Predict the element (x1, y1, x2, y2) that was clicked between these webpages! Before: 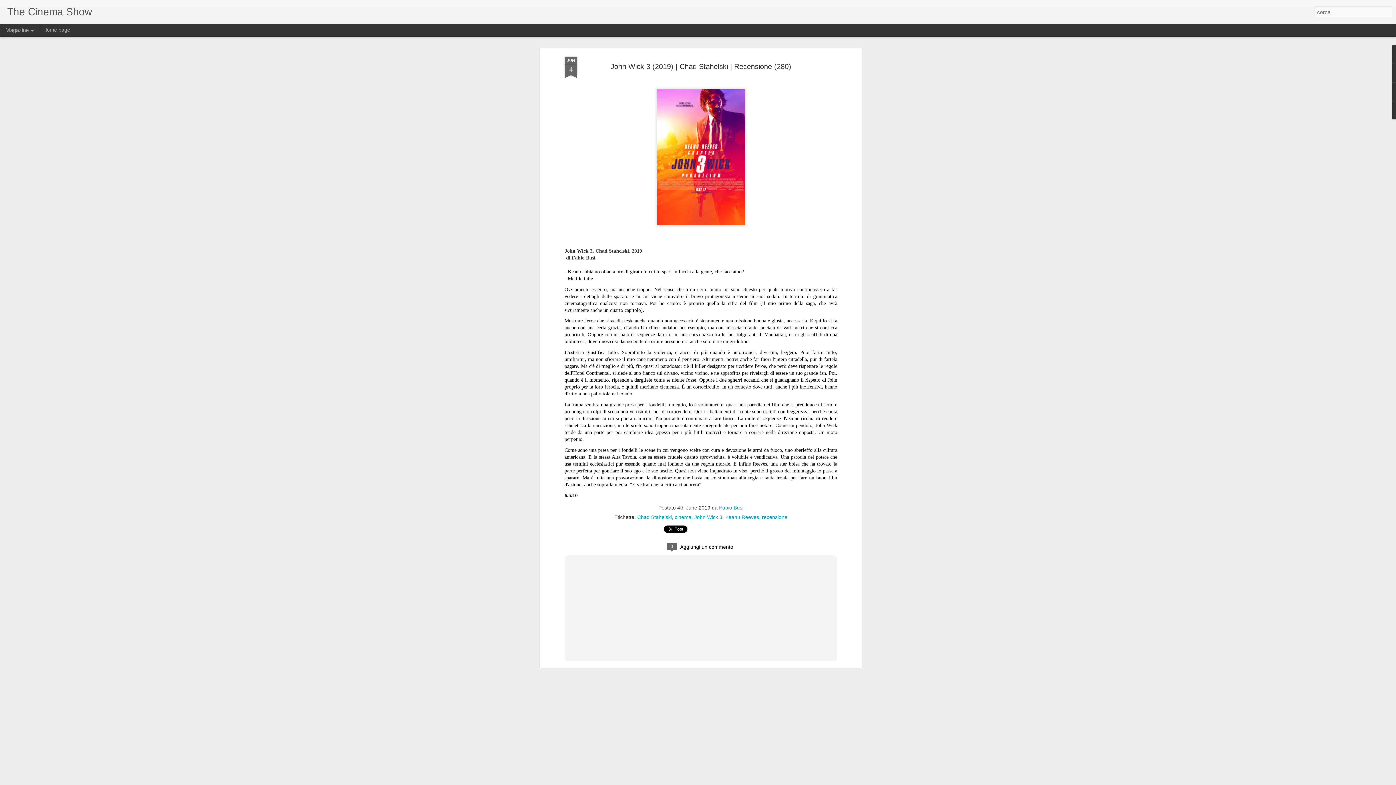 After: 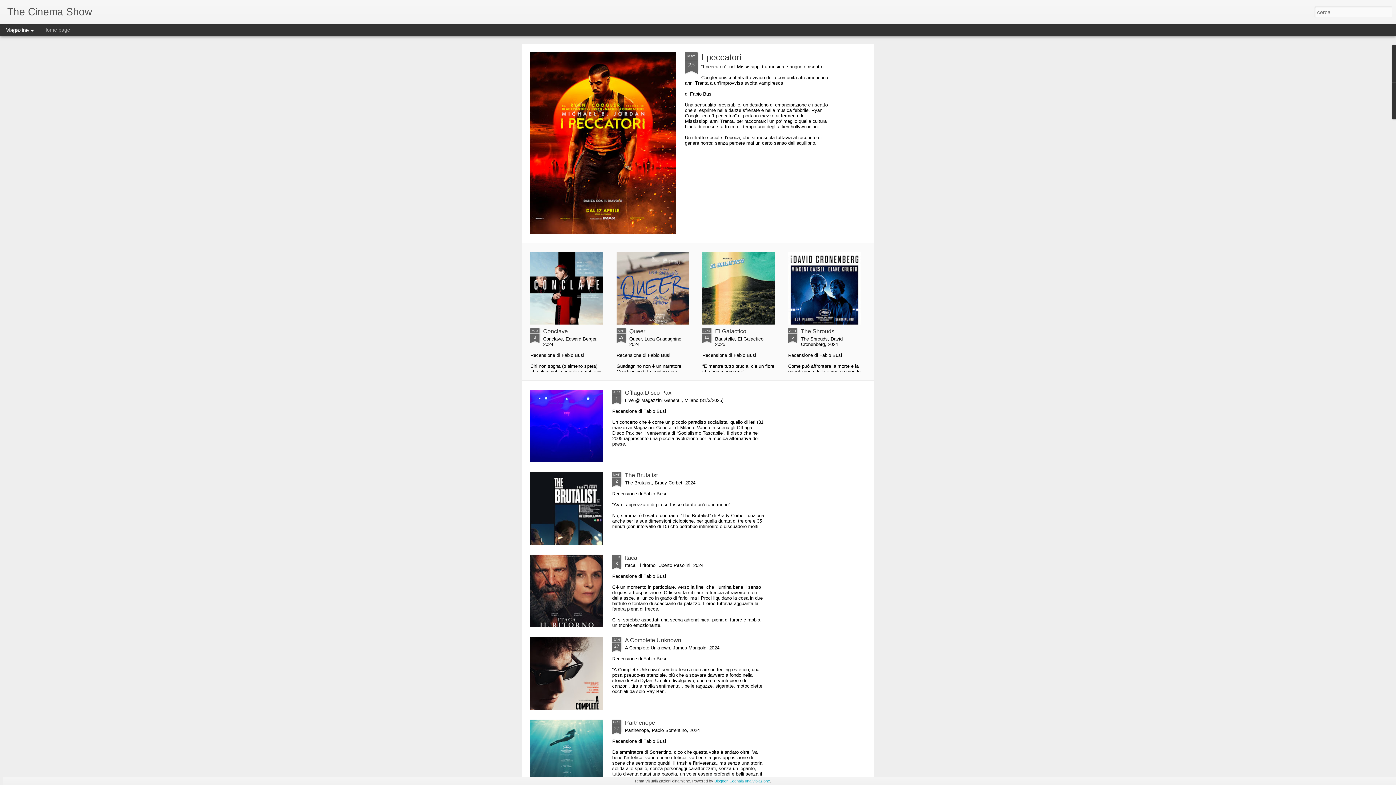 Action: bbox: (43, 26, 70, 32) label: Home page